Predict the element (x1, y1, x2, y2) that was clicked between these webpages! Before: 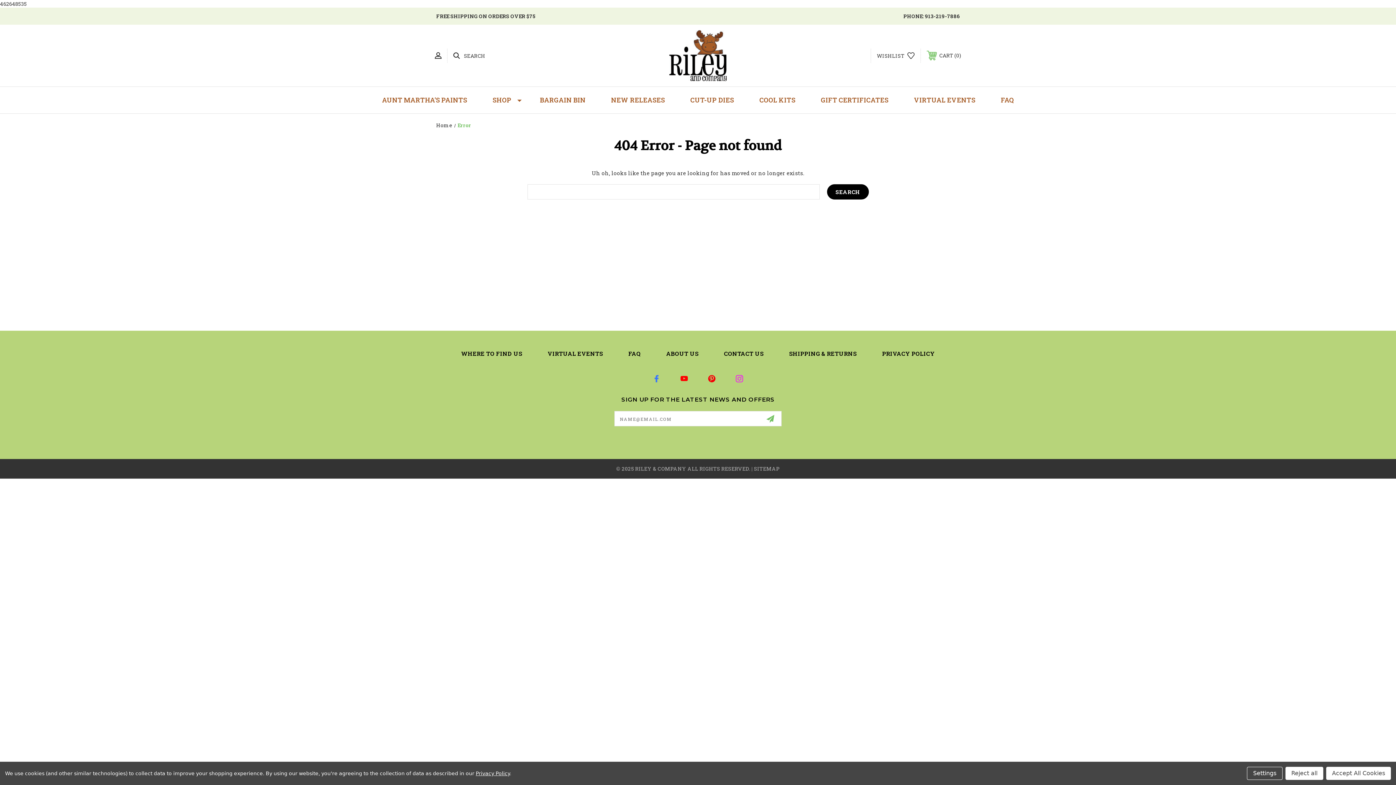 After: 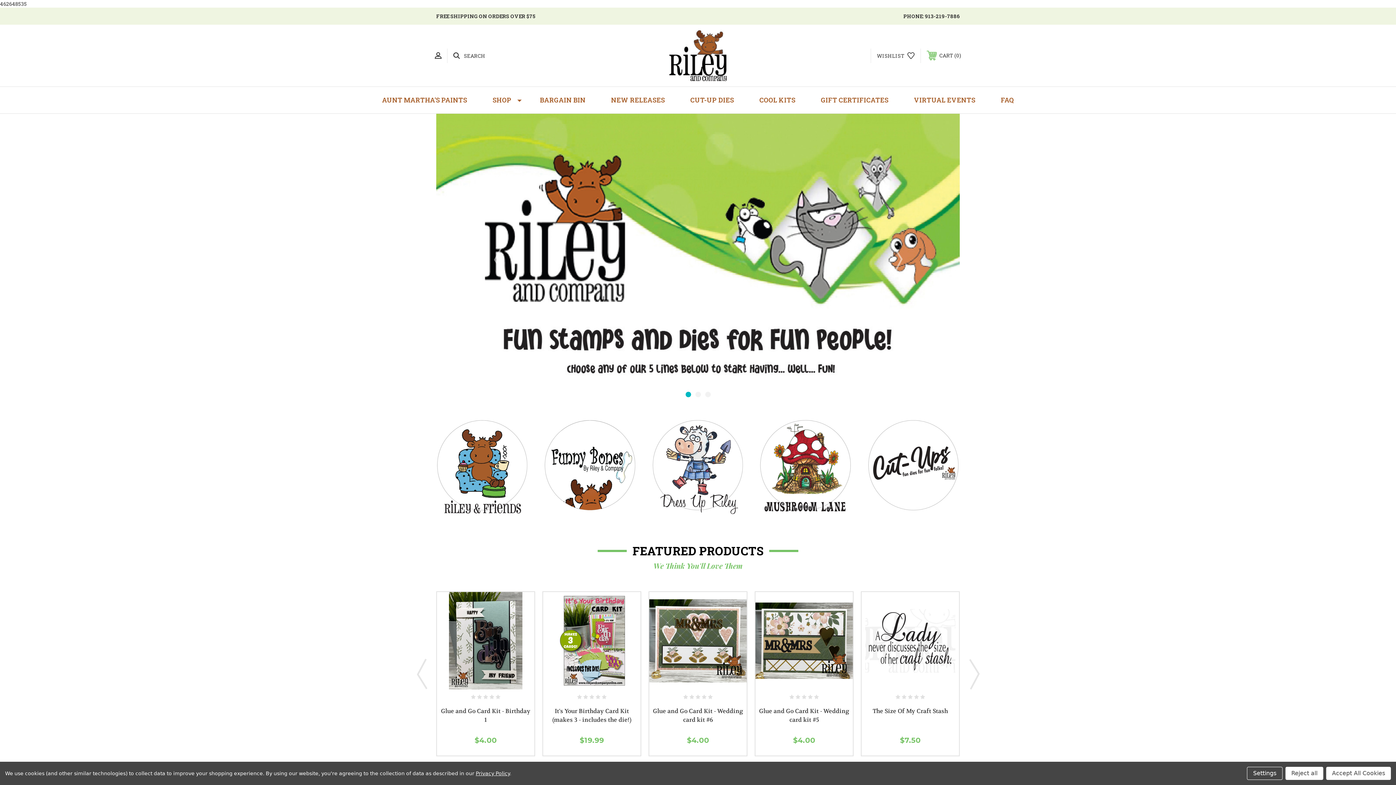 Action: label: Home bbox: (436, 121, 452, 128)